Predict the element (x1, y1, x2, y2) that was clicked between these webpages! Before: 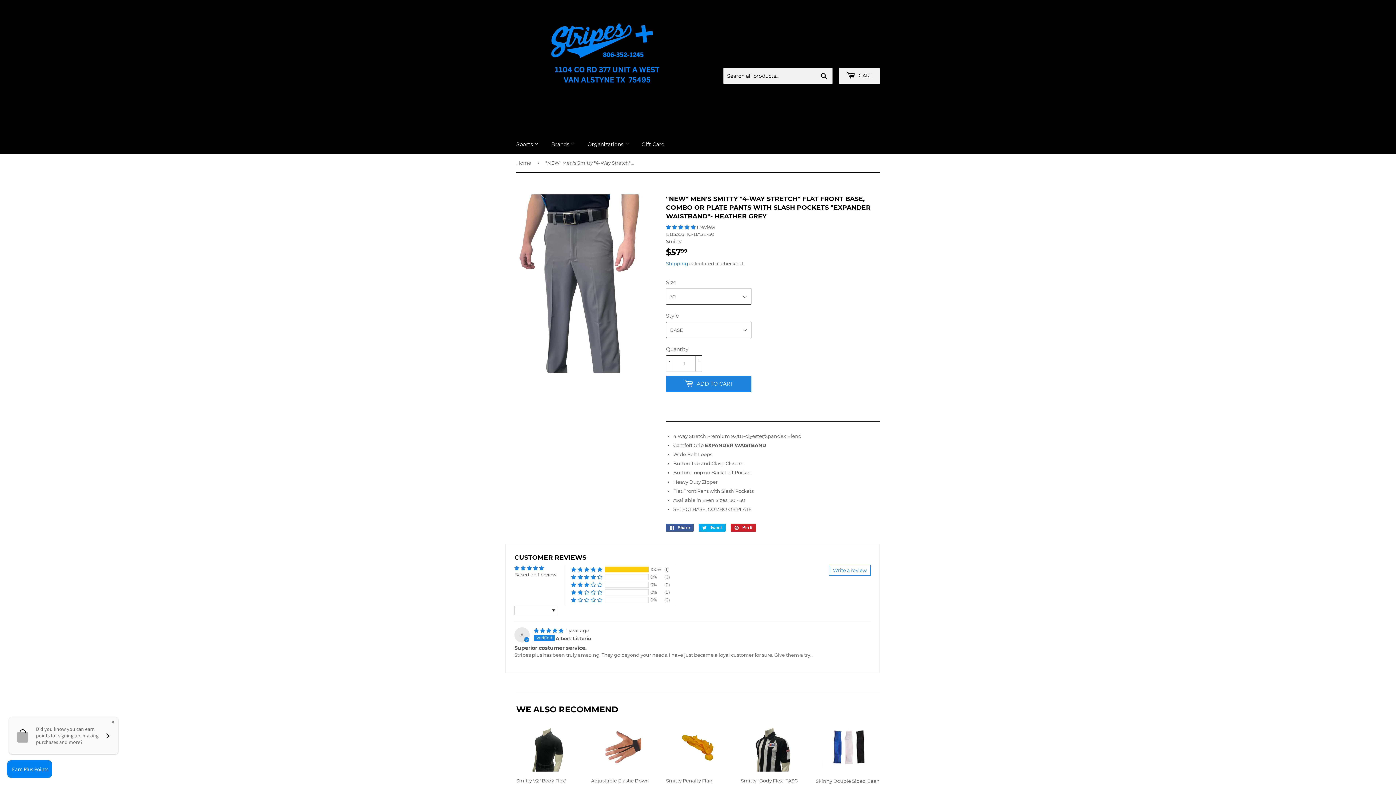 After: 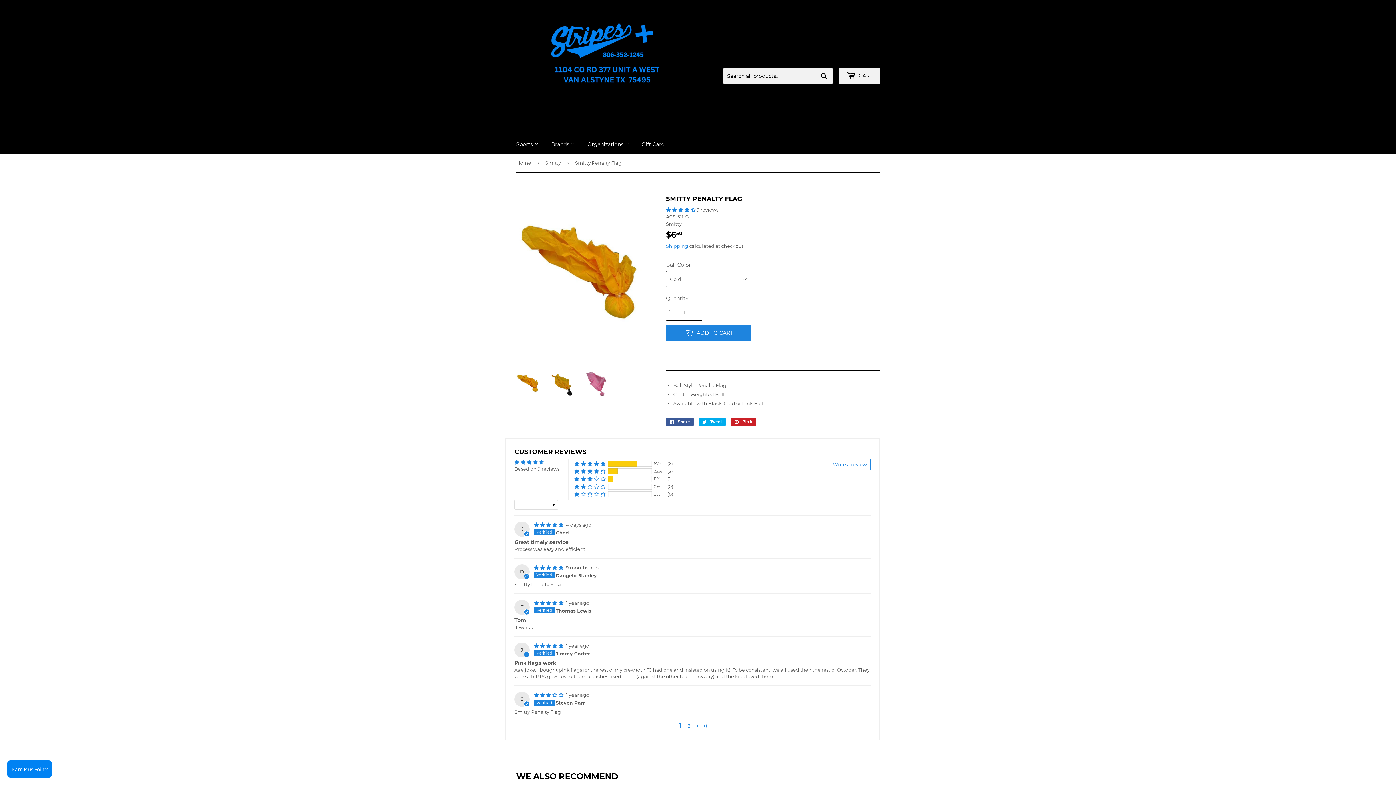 Action: label: Smitty Penalty Flag

 9 reviews
REGULAR PRICE
$650
$6.50 bbox: (666, 726, 730, 811)